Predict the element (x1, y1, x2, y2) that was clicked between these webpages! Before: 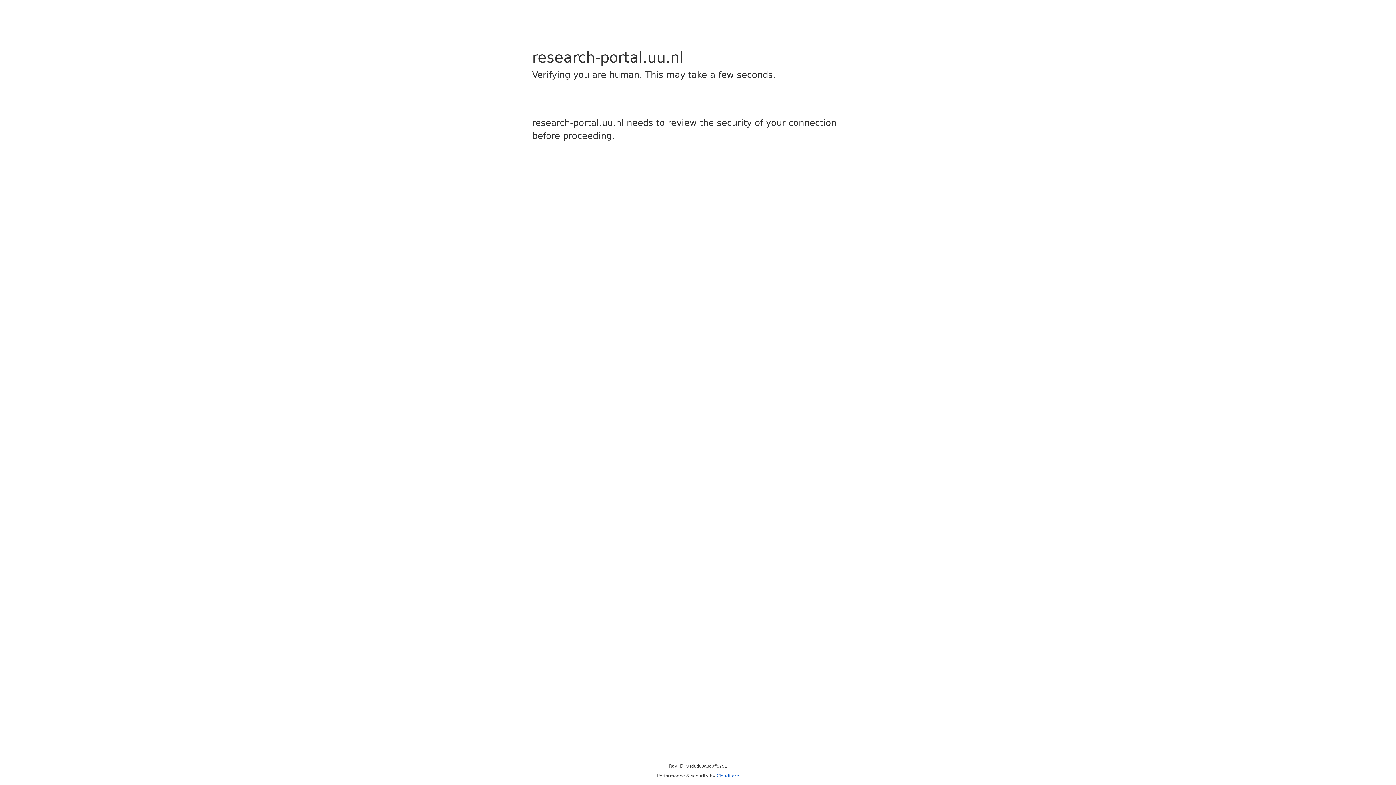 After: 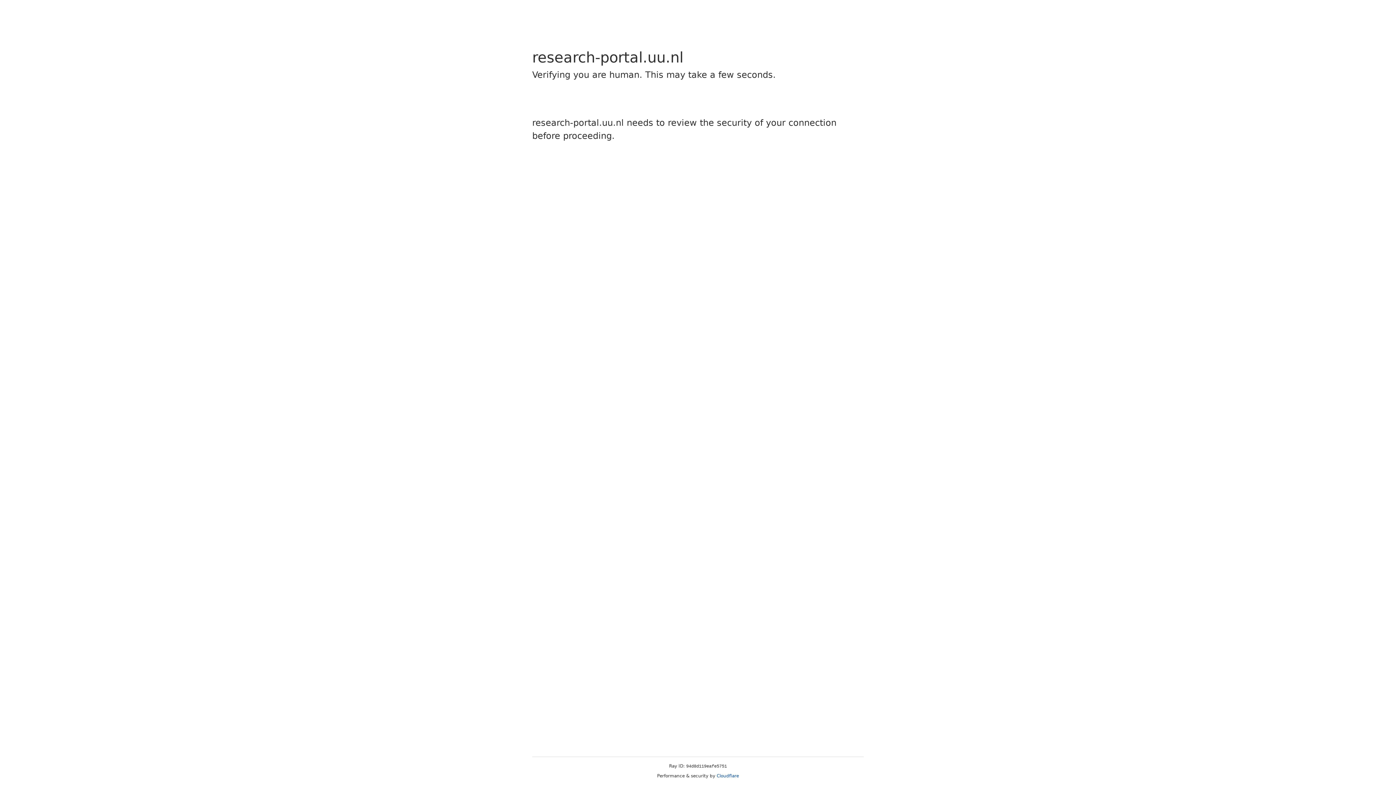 Action: bbox: (716, 773, 739, 778) label: Cloudflare